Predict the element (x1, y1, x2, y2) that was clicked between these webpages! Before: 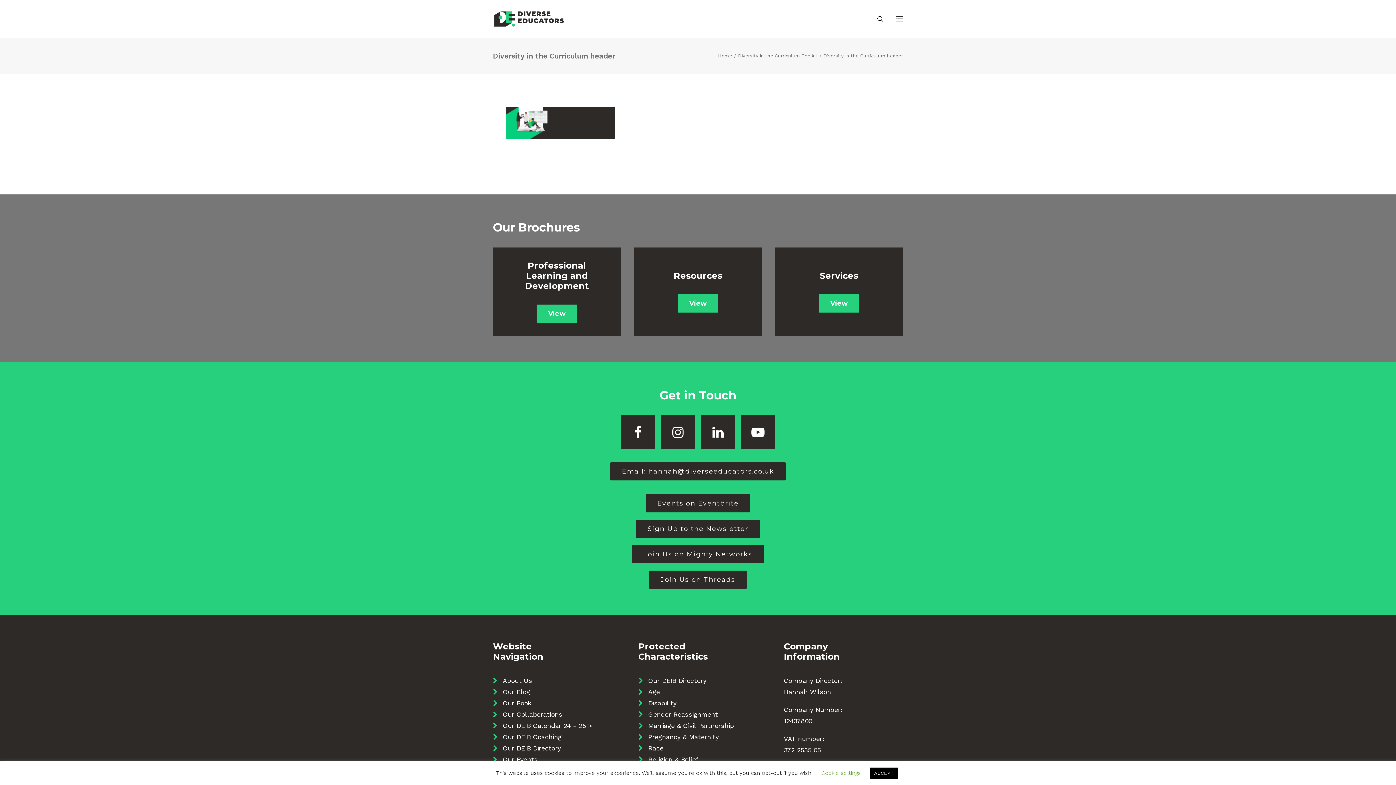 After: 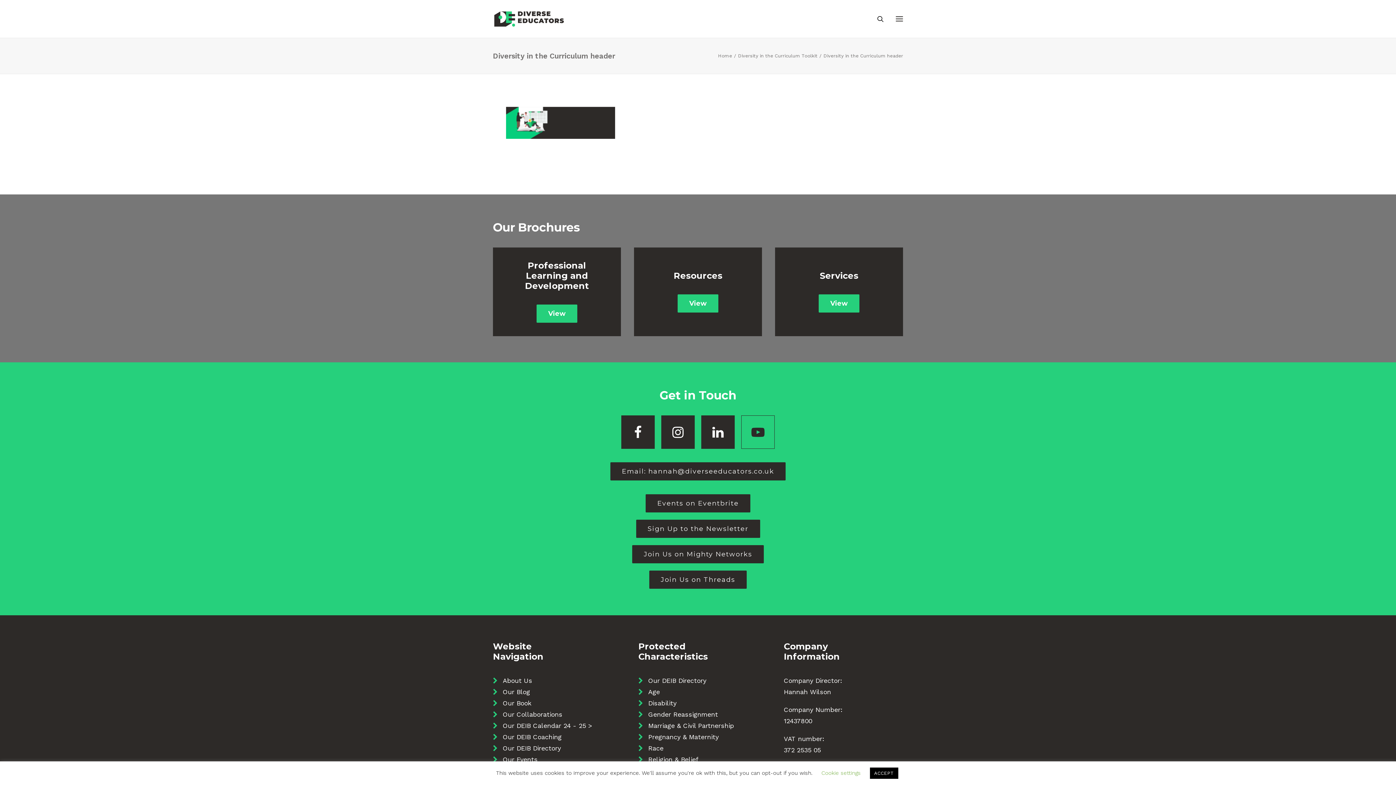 Action: label: Youtube bbox: (741, 415, 774, 449)